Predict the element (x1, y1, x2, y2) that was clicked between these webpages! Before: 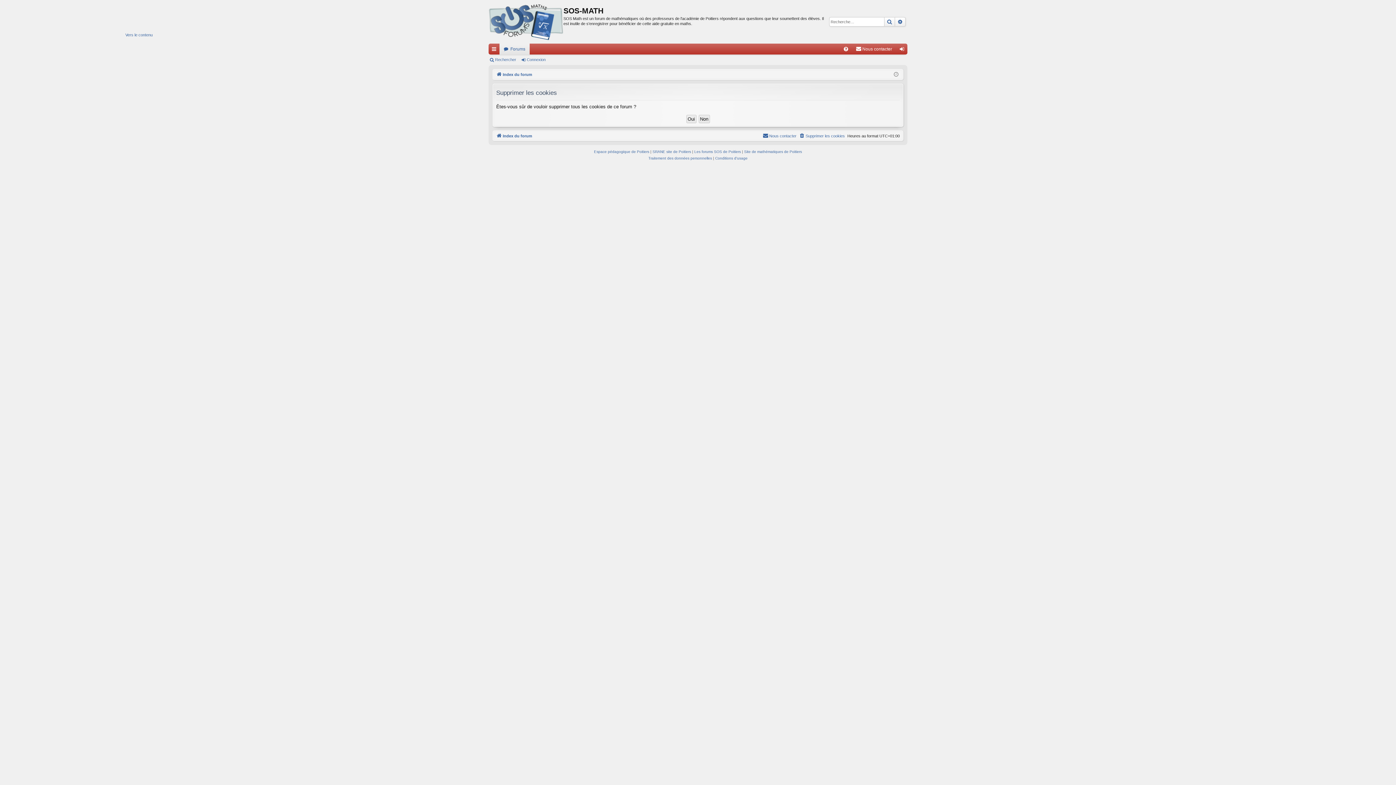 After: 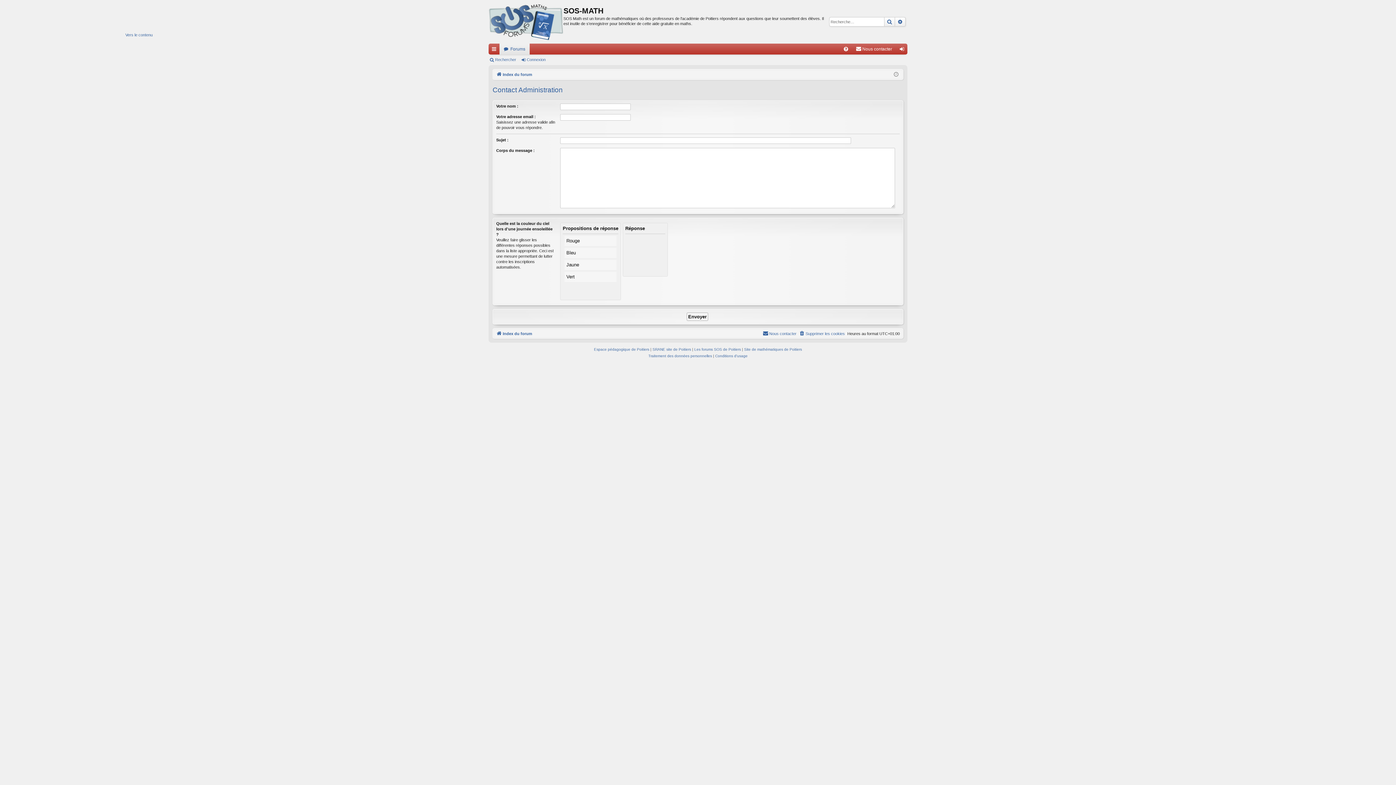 Action: label: Nous contacter bbox: (851, 43, 896, 54)